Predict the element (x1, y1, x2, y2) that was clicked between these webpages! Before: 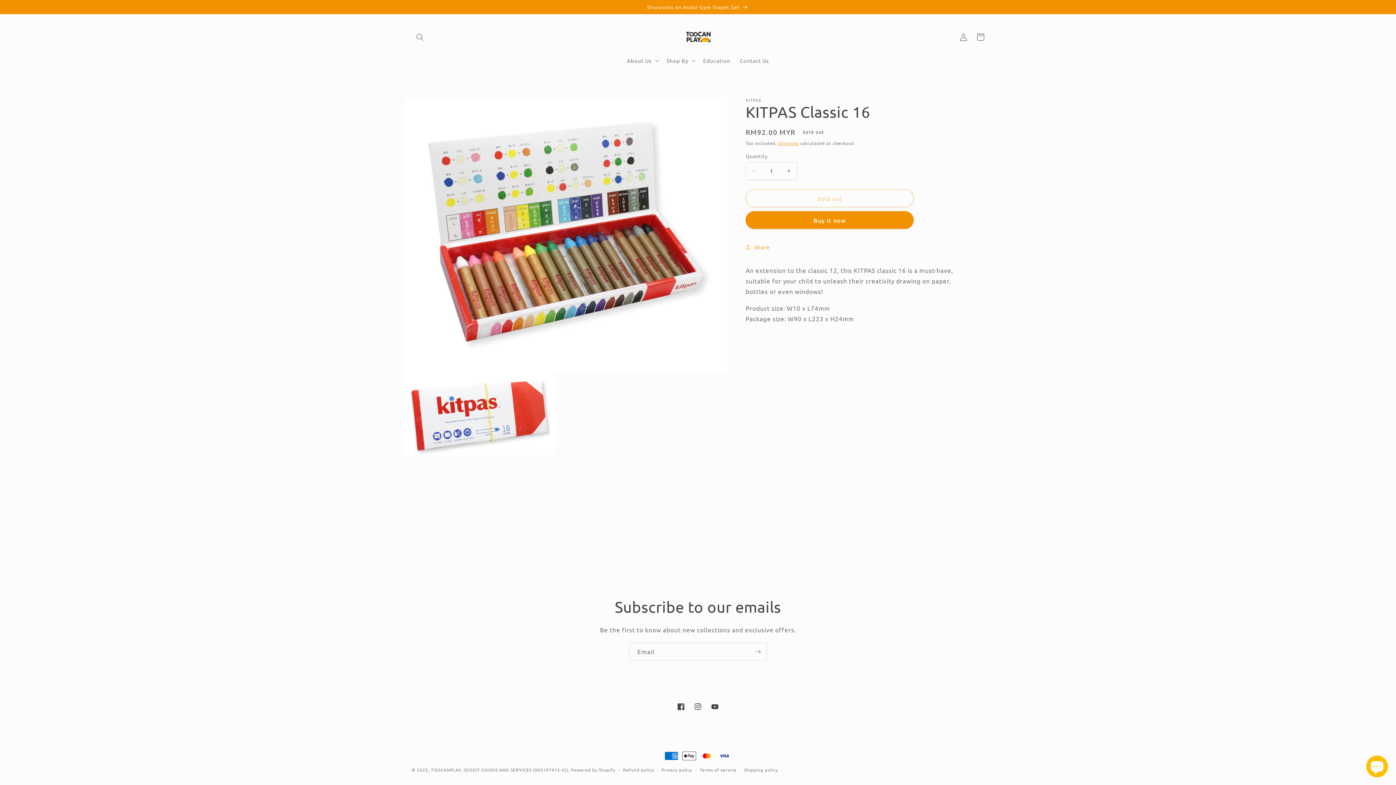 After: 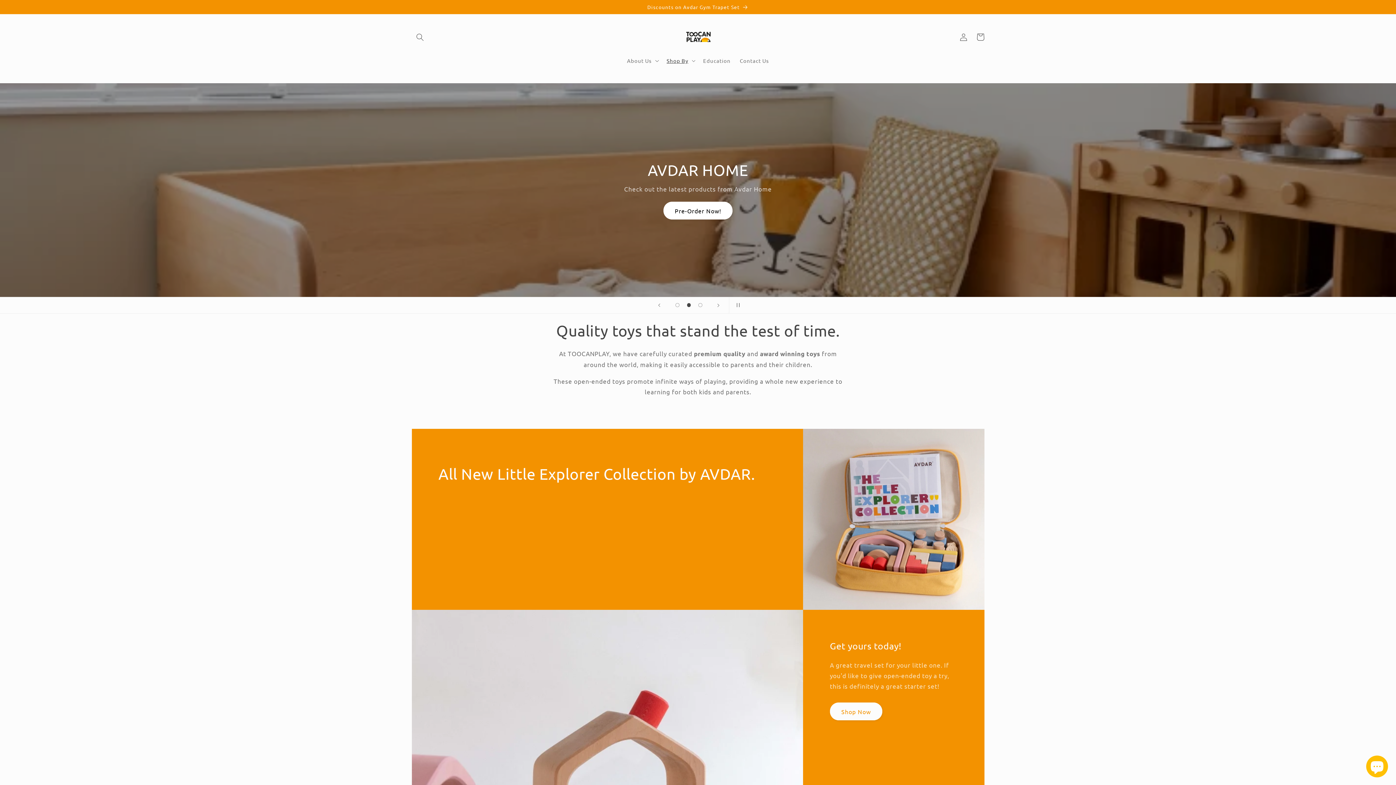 Action: bbox: (673, 21, 722, 52)